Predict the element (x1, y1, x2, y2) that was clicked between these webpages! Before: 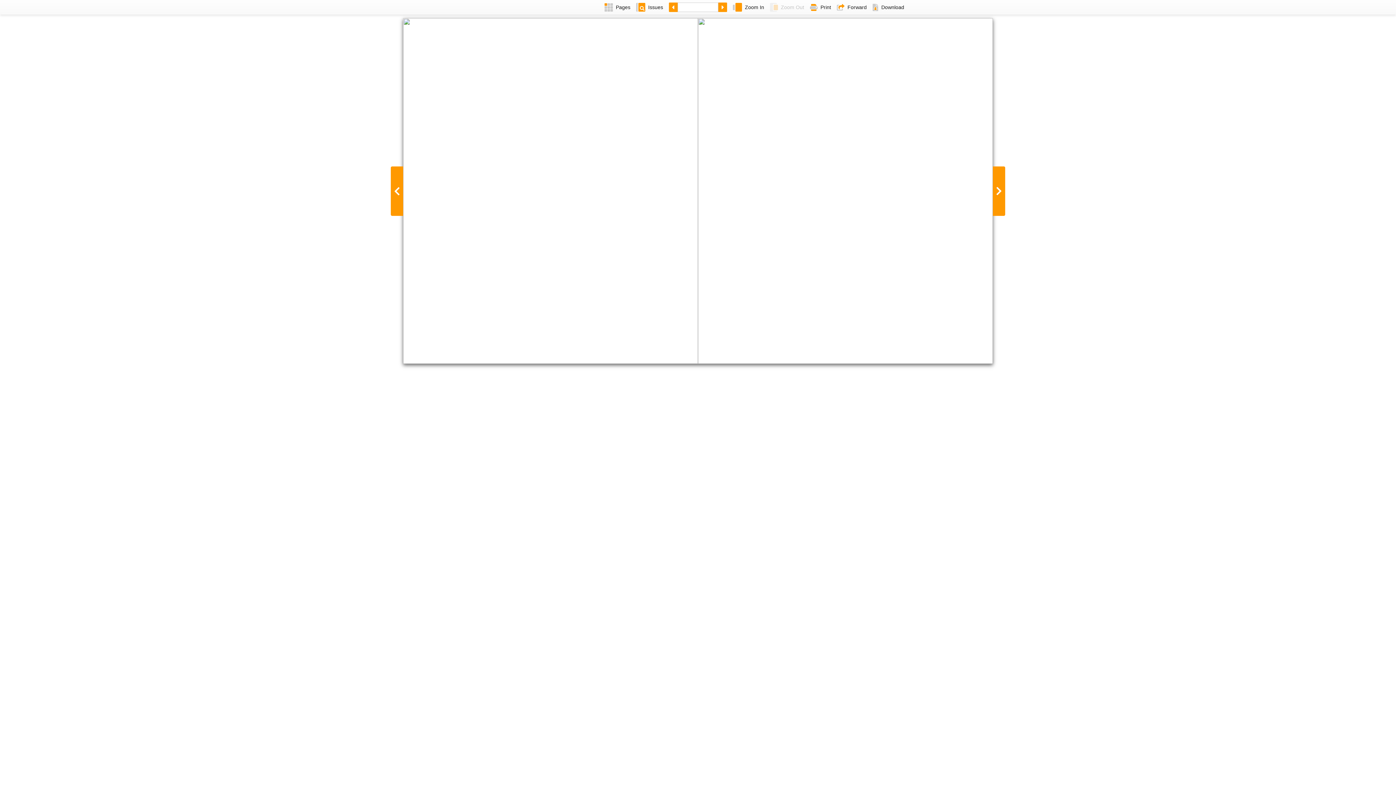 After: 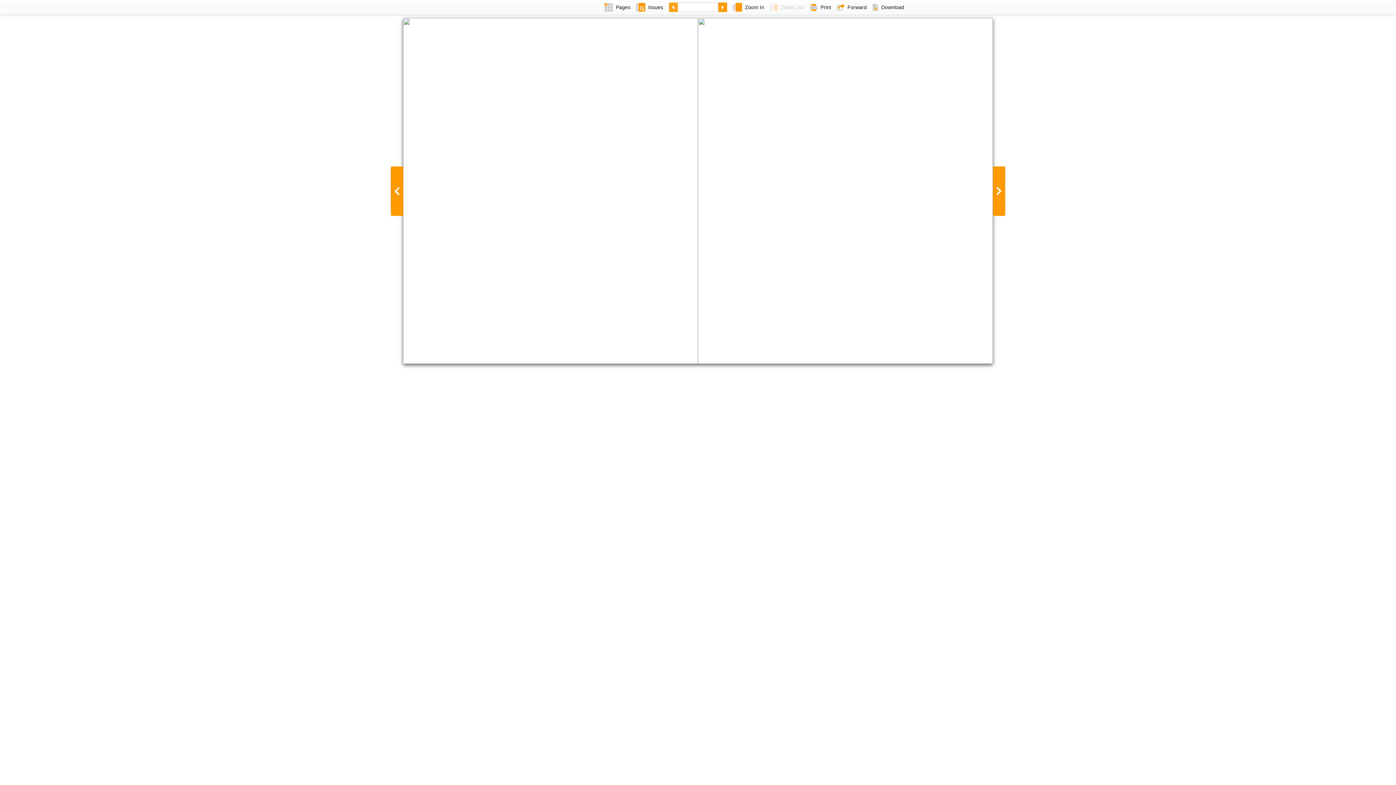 Action: bbox: (666, 0, 677, 14)